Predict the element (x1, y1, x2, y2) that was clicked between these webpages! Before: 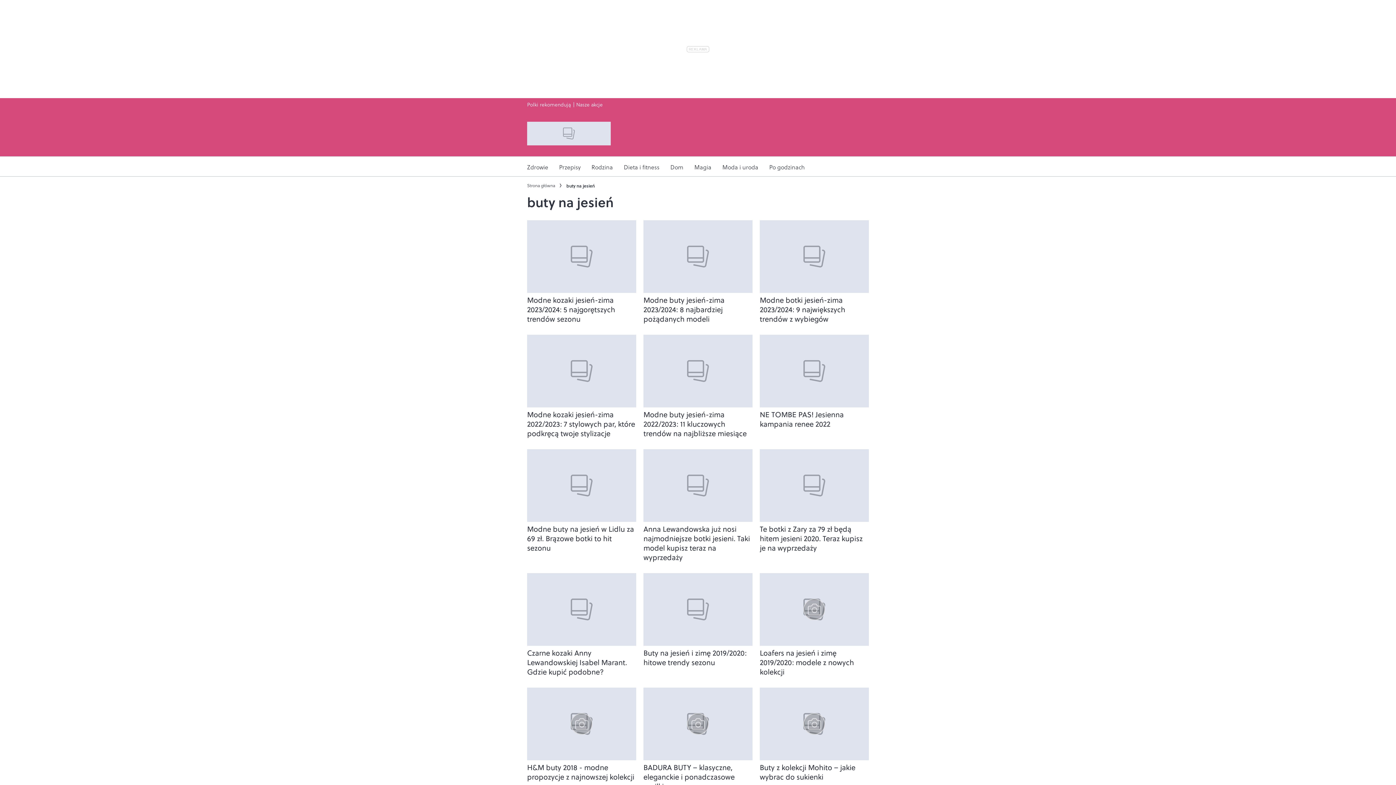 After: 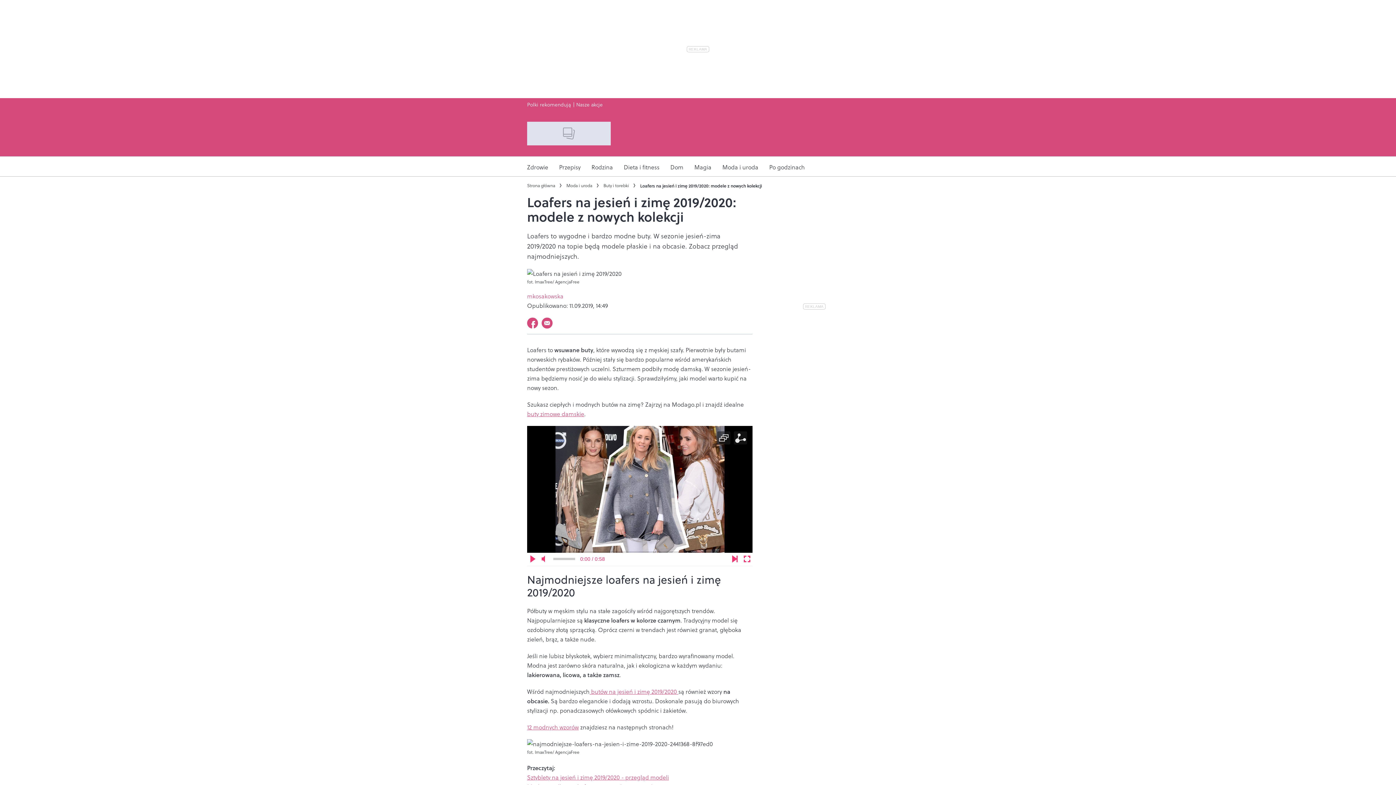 Action: bbox: (759, 648, 869, 677) label: Loafers na jesień i zimę 2019/2020: modele z nowych kolekcji